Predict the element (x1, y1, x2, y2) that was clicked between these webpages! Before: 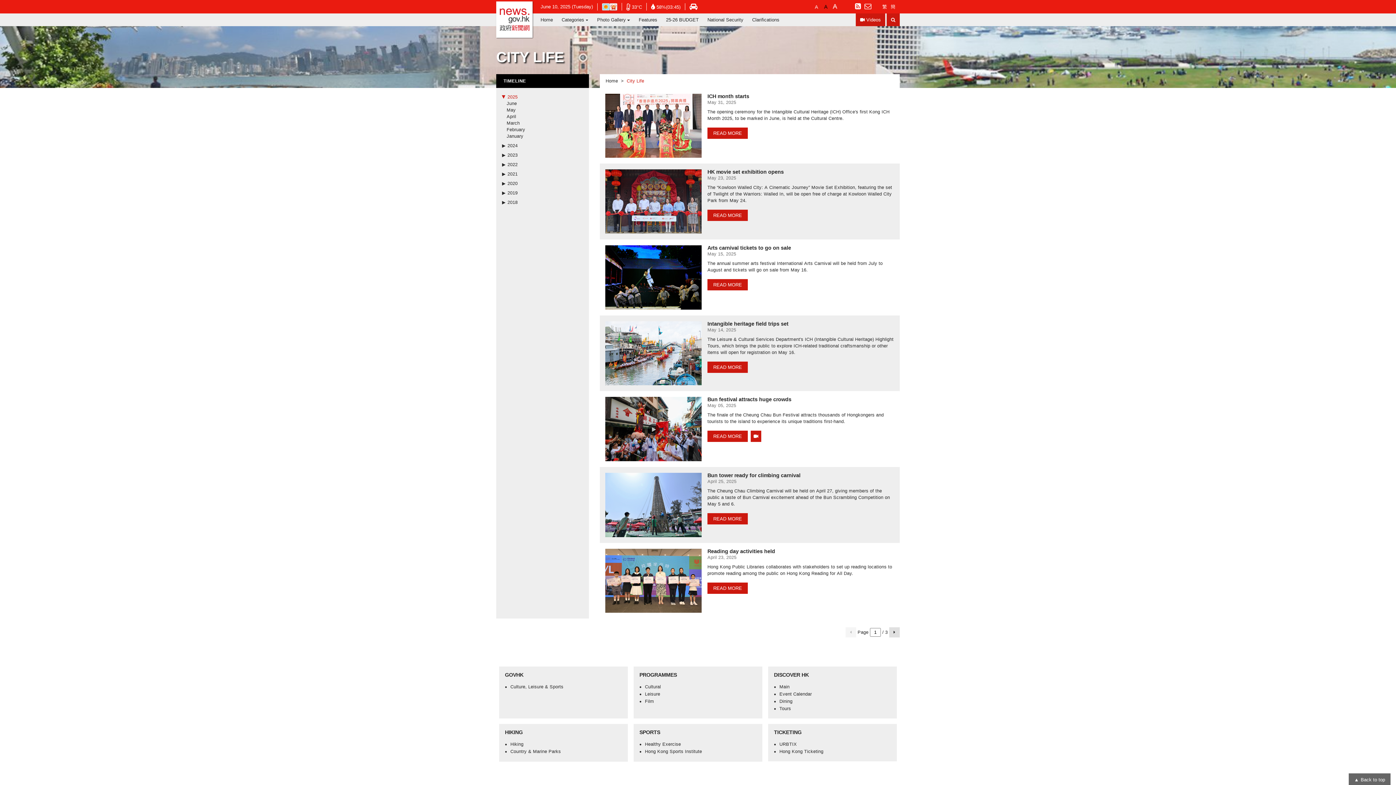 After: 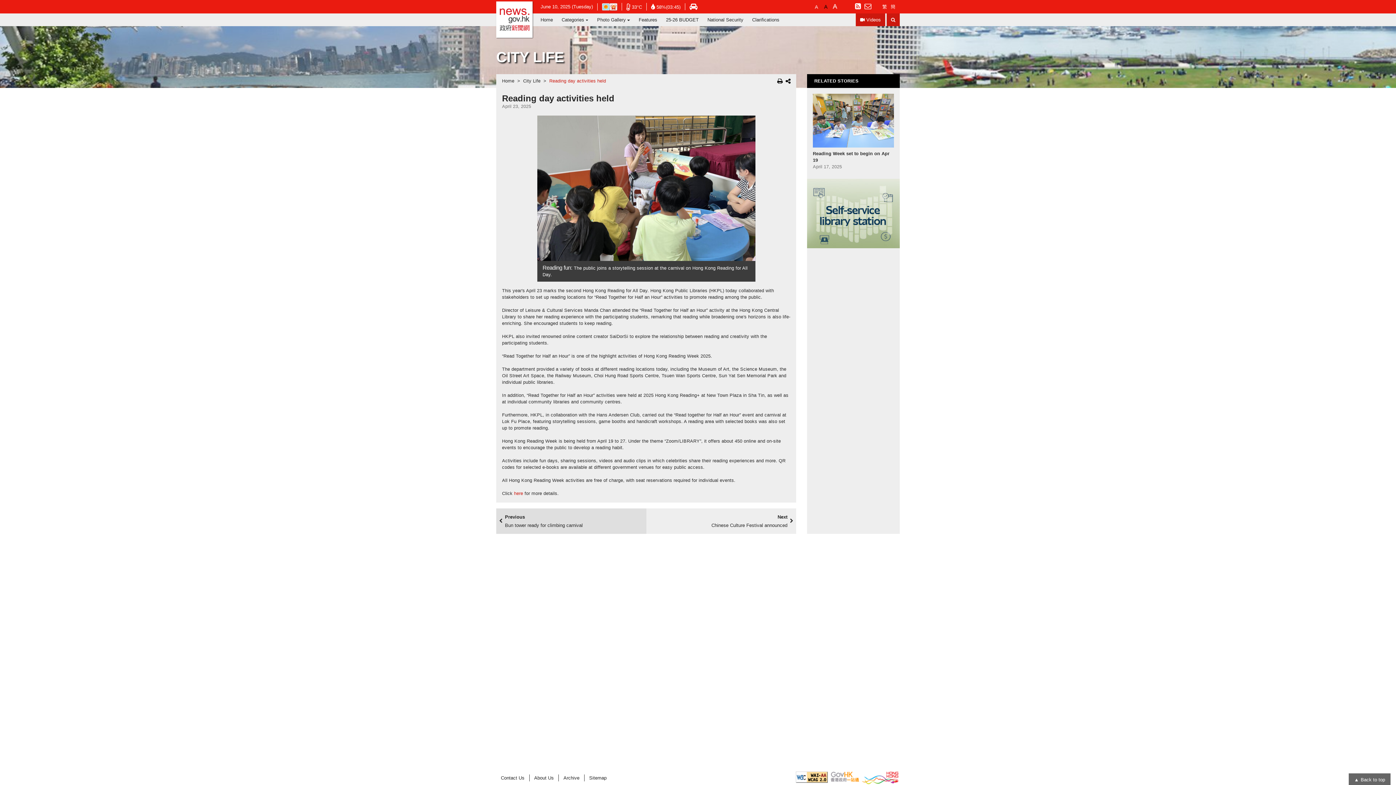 Action: bbox: (605, 548, 701, 613)